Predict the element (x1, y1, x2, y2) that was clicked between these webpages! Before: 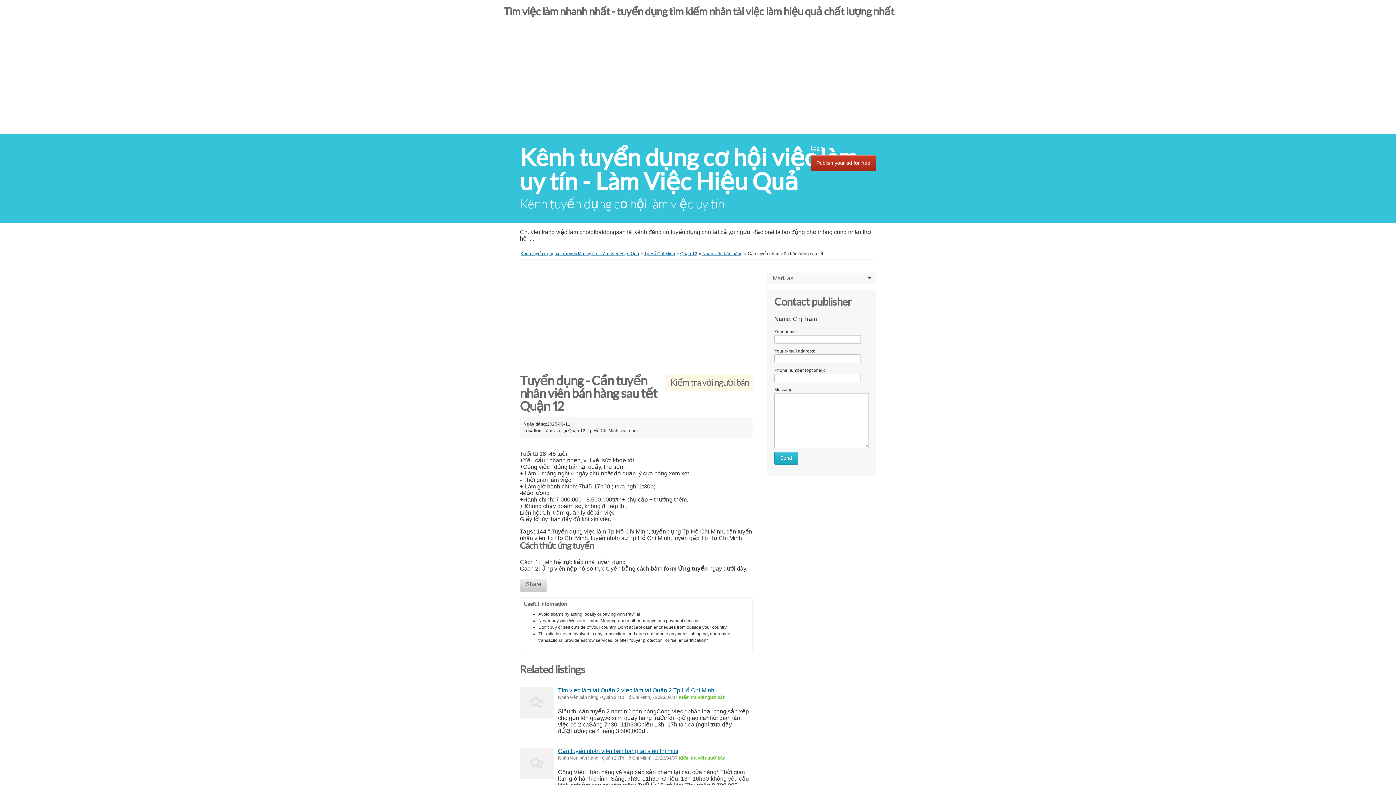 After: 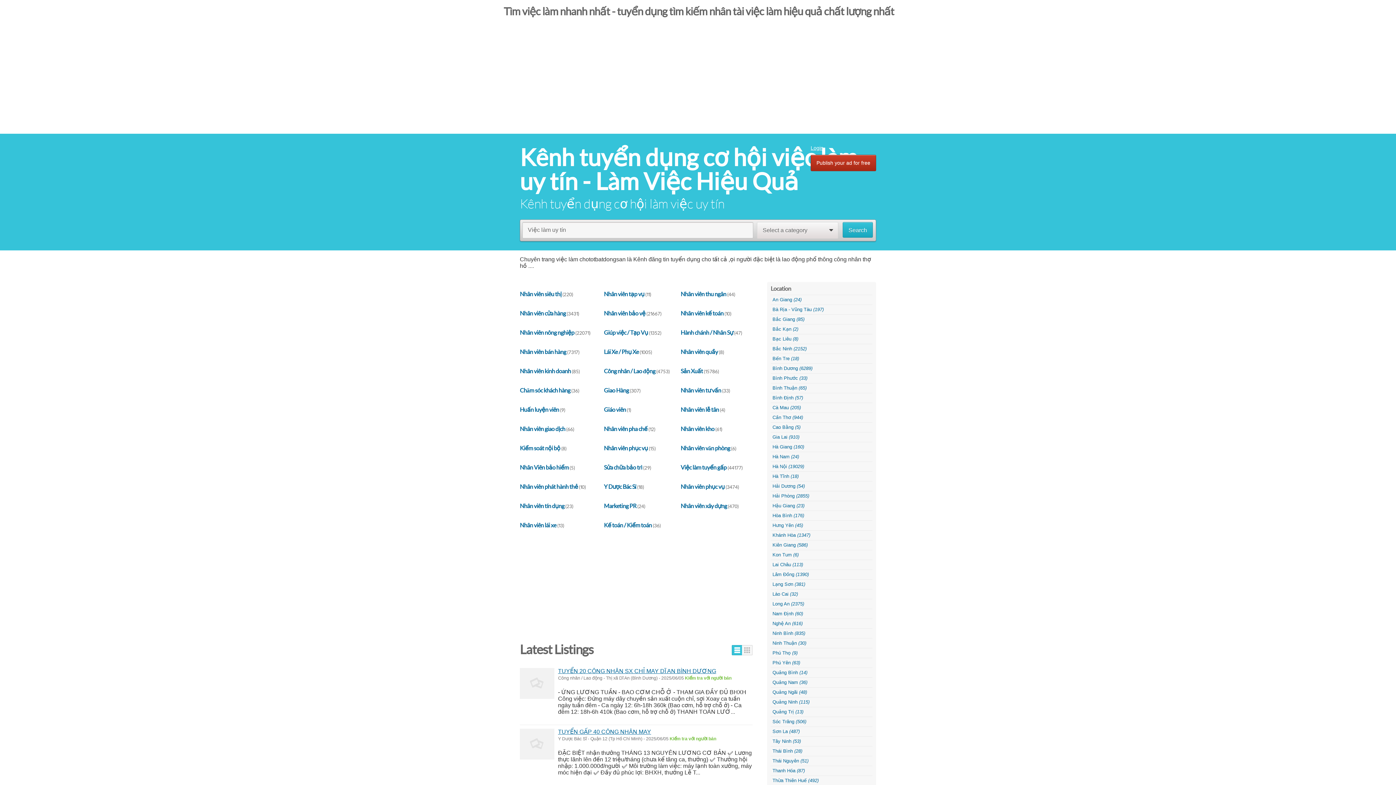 Action: bbox: (520, 251, 639, 256) label: ﻿Kênh tuyển dụng cơ hội việc làm uy tín - Làm Việc Hiệu Quả﻿